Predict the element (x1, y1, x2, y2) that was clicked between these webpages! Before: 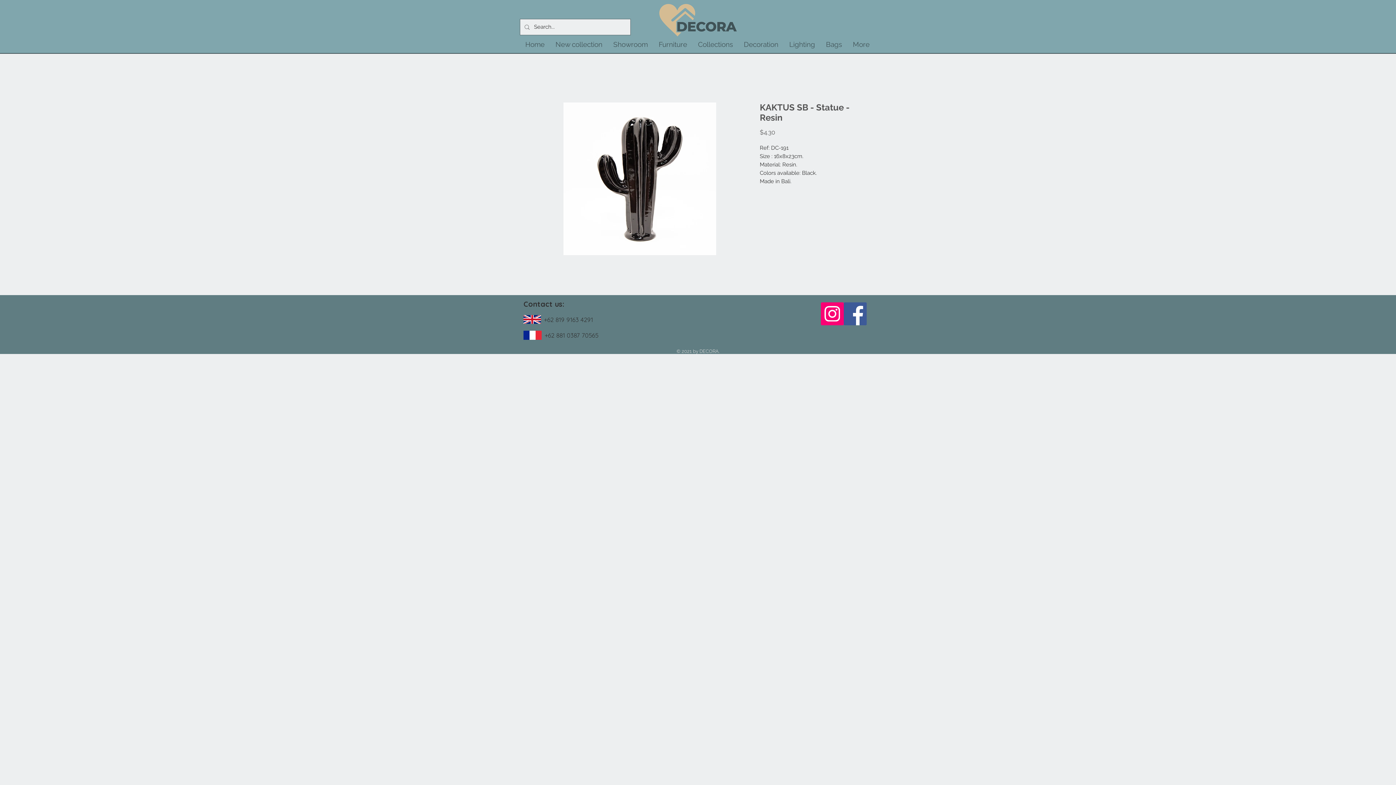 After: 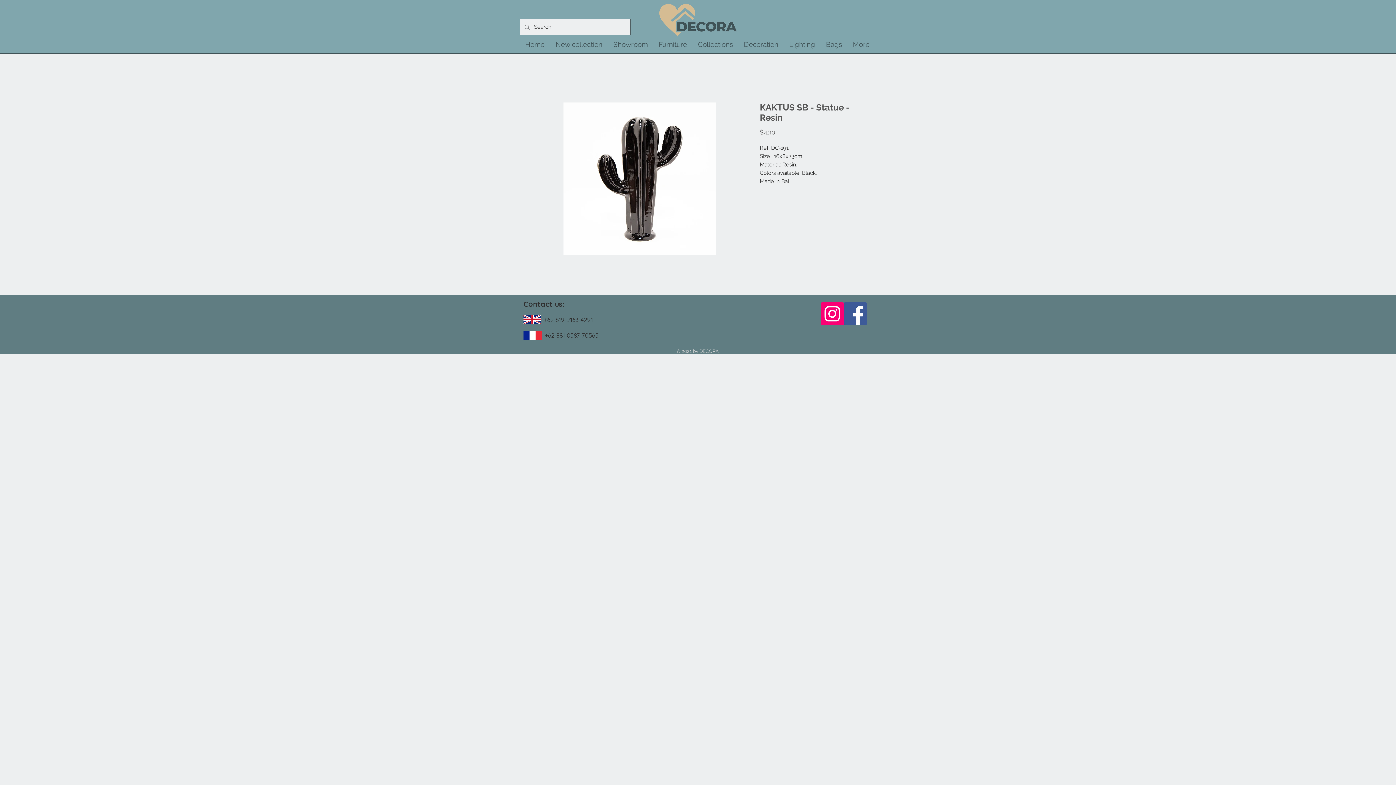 Action: bbox: (653, 38, 692, 50) label: Furniture